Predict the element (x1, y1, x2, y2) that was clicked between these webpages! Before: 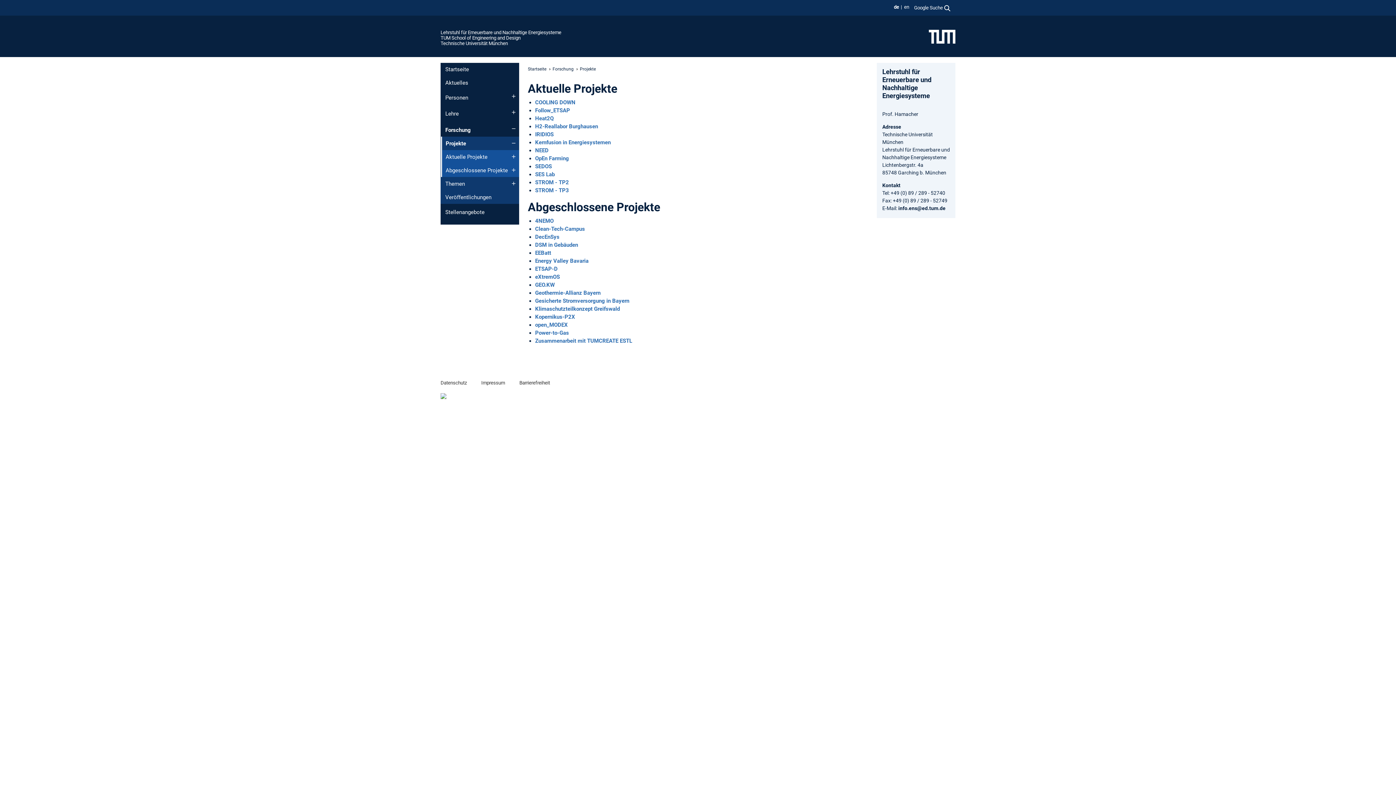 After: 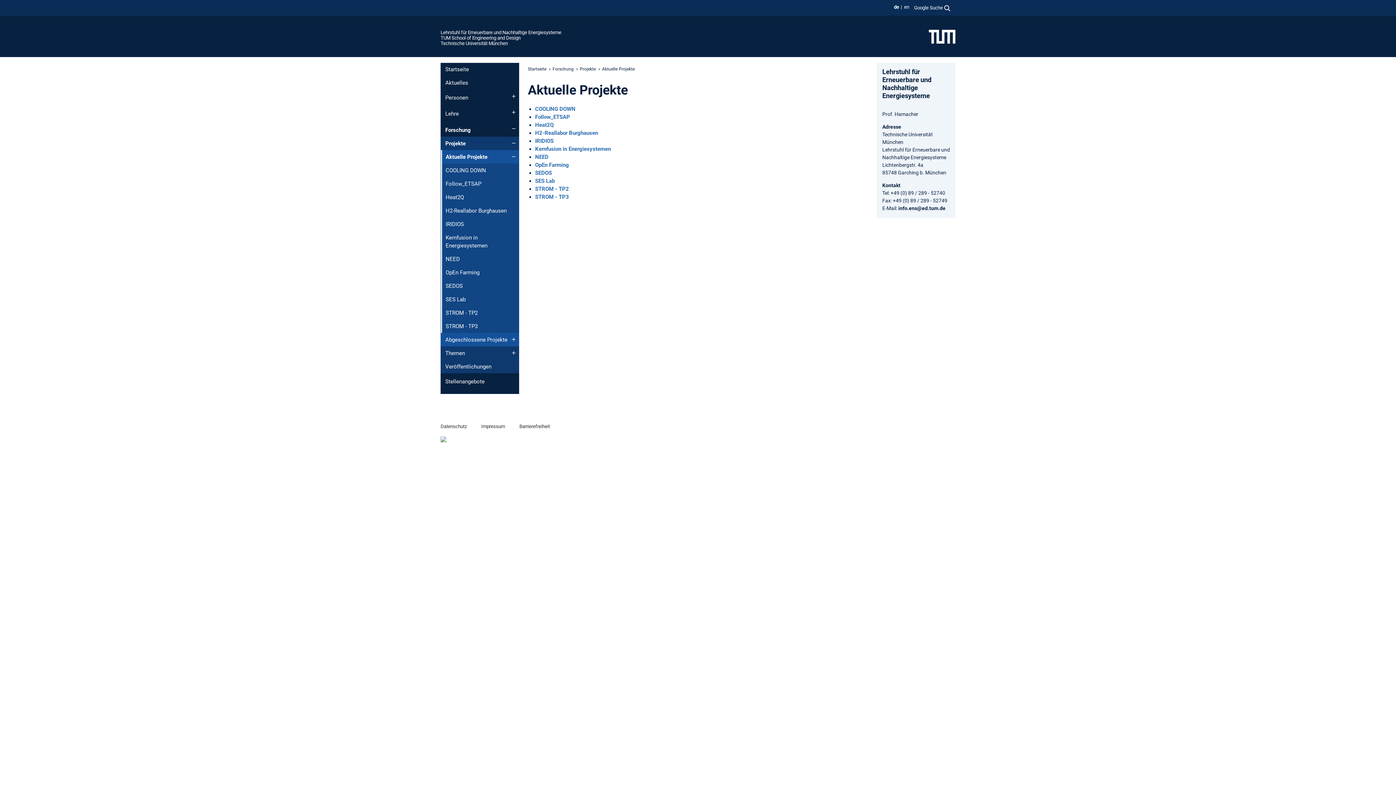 Action: bbox: (441, 150, 519, 163) label: Aktuelle Projekte